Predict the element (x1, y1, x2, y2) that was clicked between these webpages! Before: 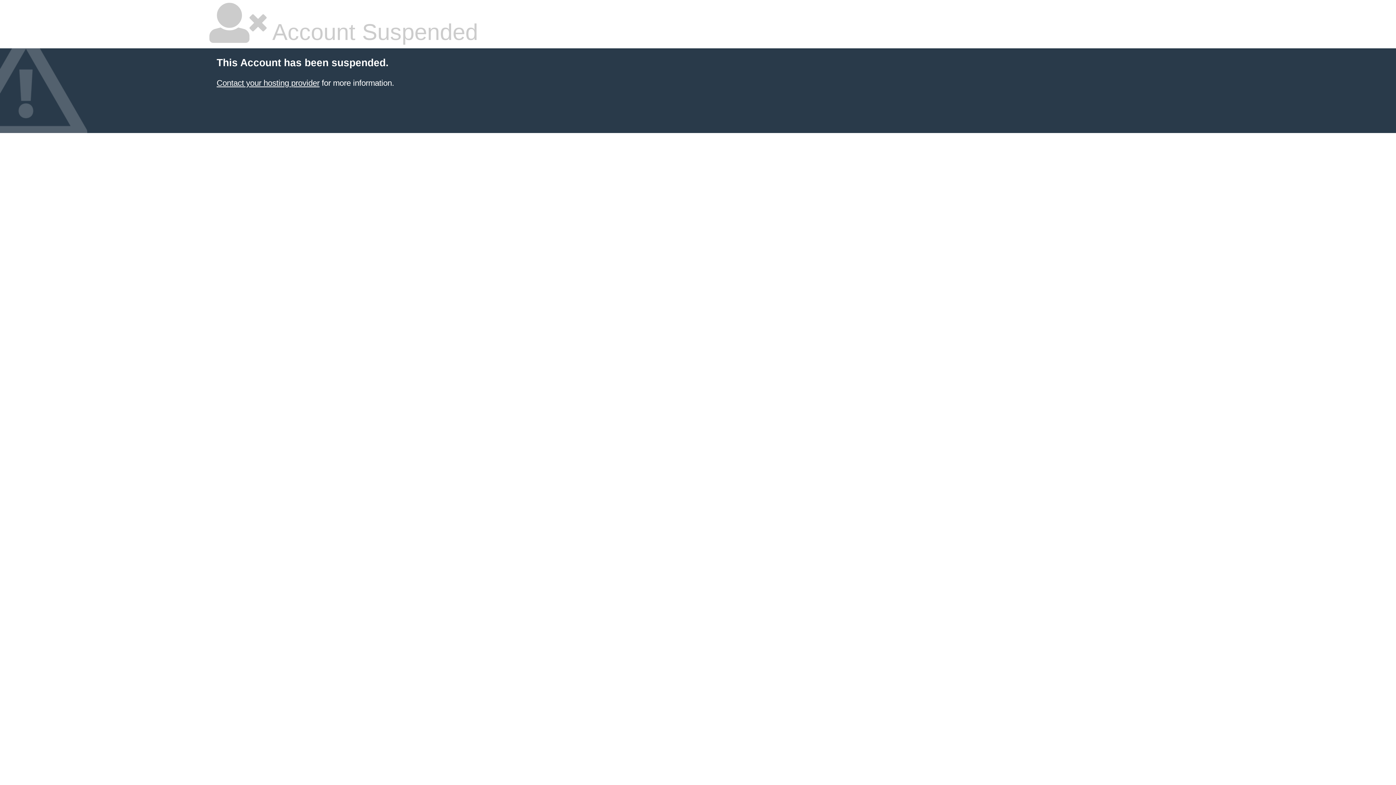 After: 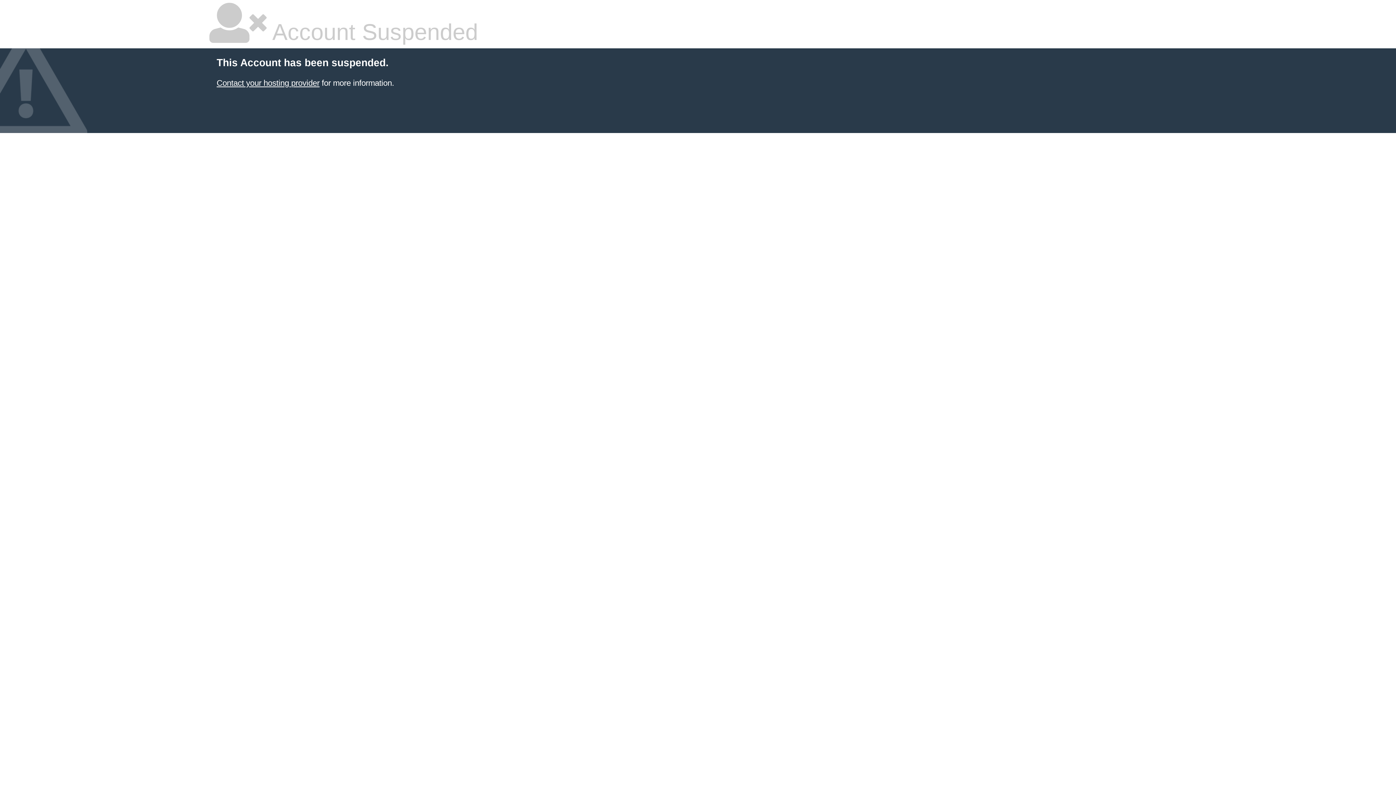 Action: bbox: (216, 78, 319, 87) label: Contact your hosting provider